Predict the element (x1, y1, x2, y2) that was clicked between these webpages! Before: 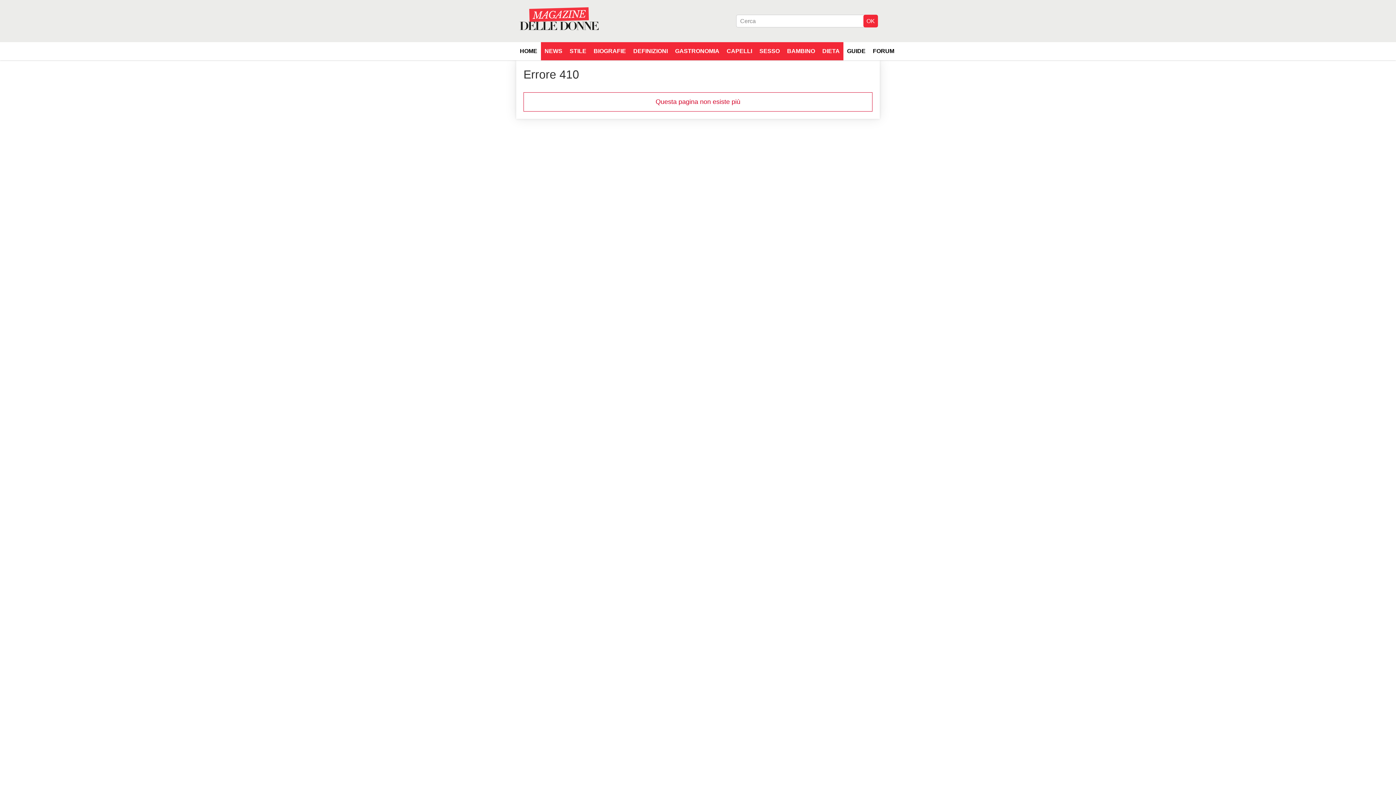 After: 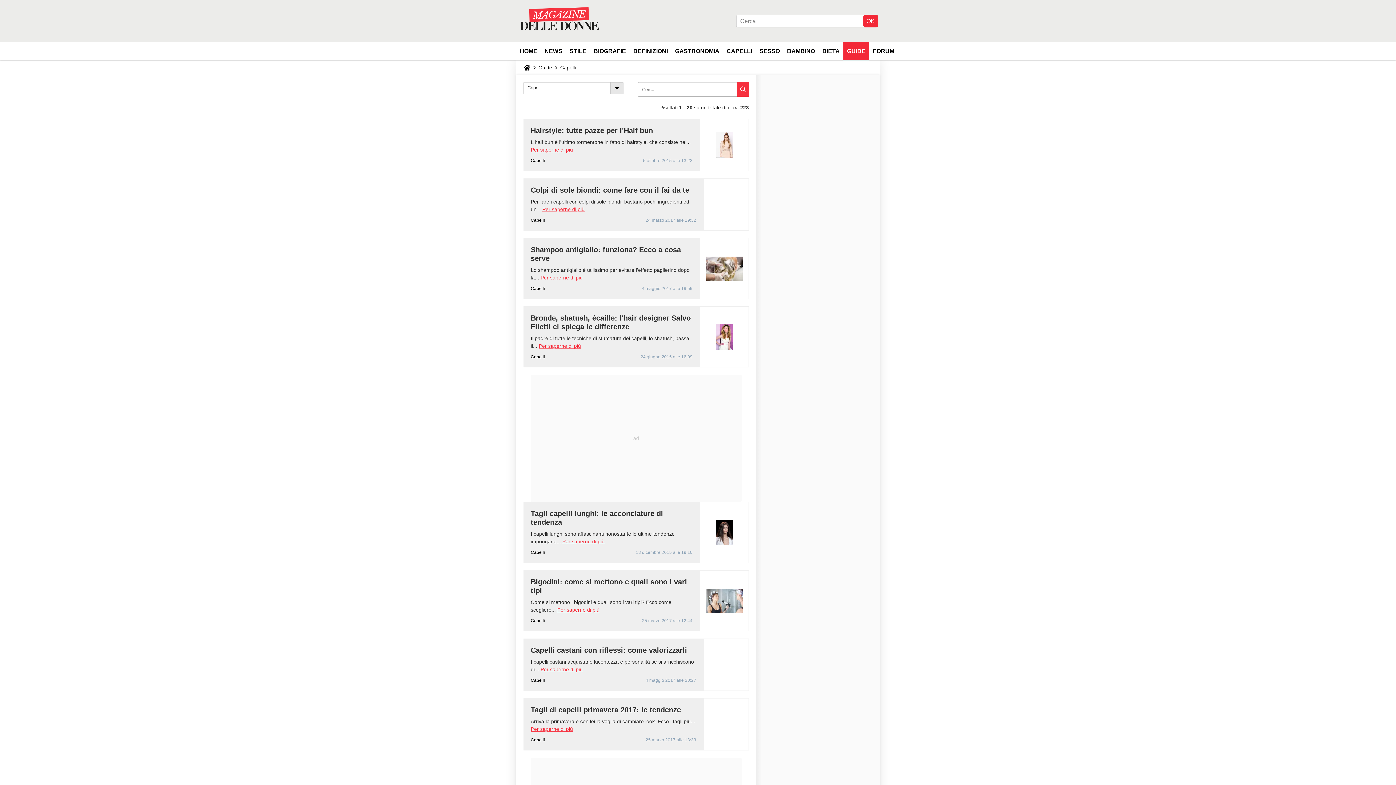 Action: label: CAPELLI bbox: (723, 42, 756, 60)